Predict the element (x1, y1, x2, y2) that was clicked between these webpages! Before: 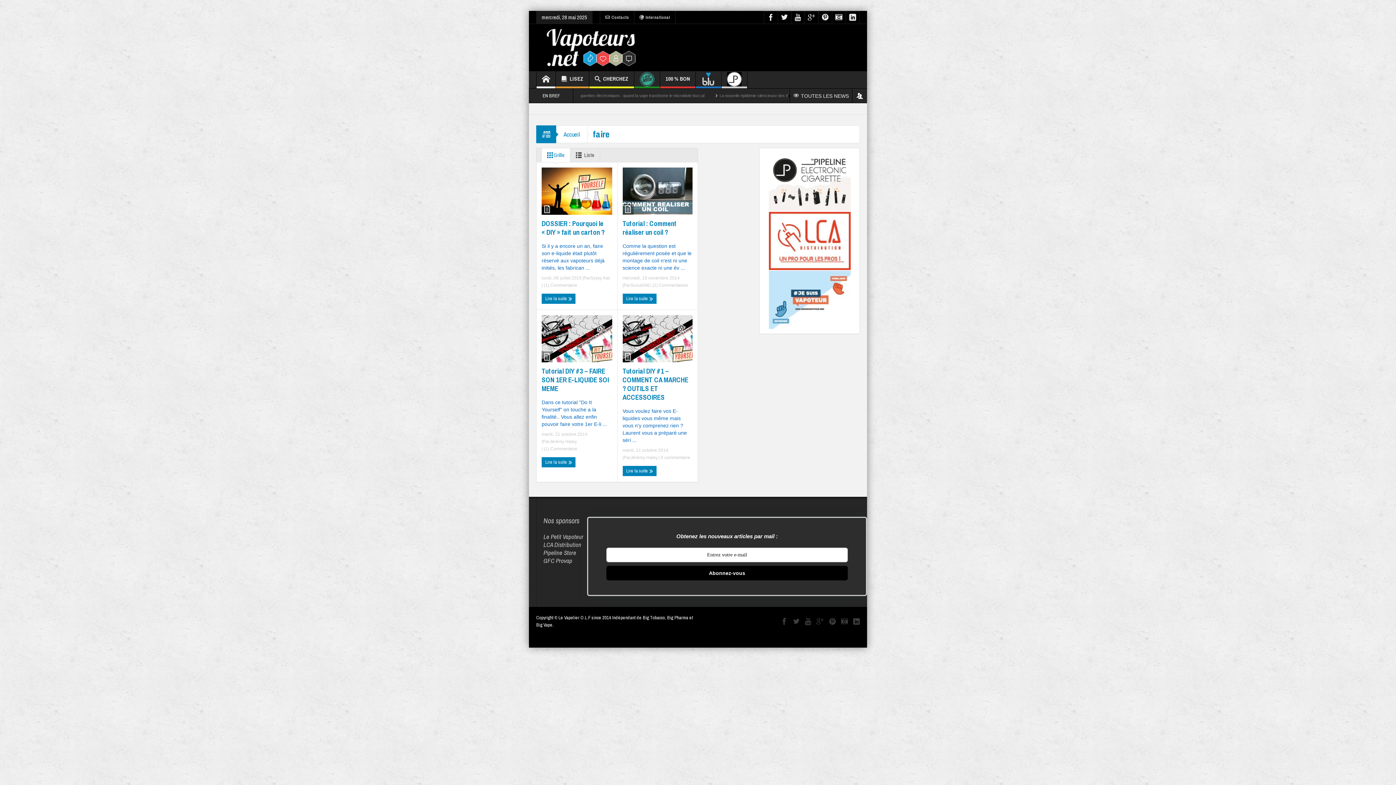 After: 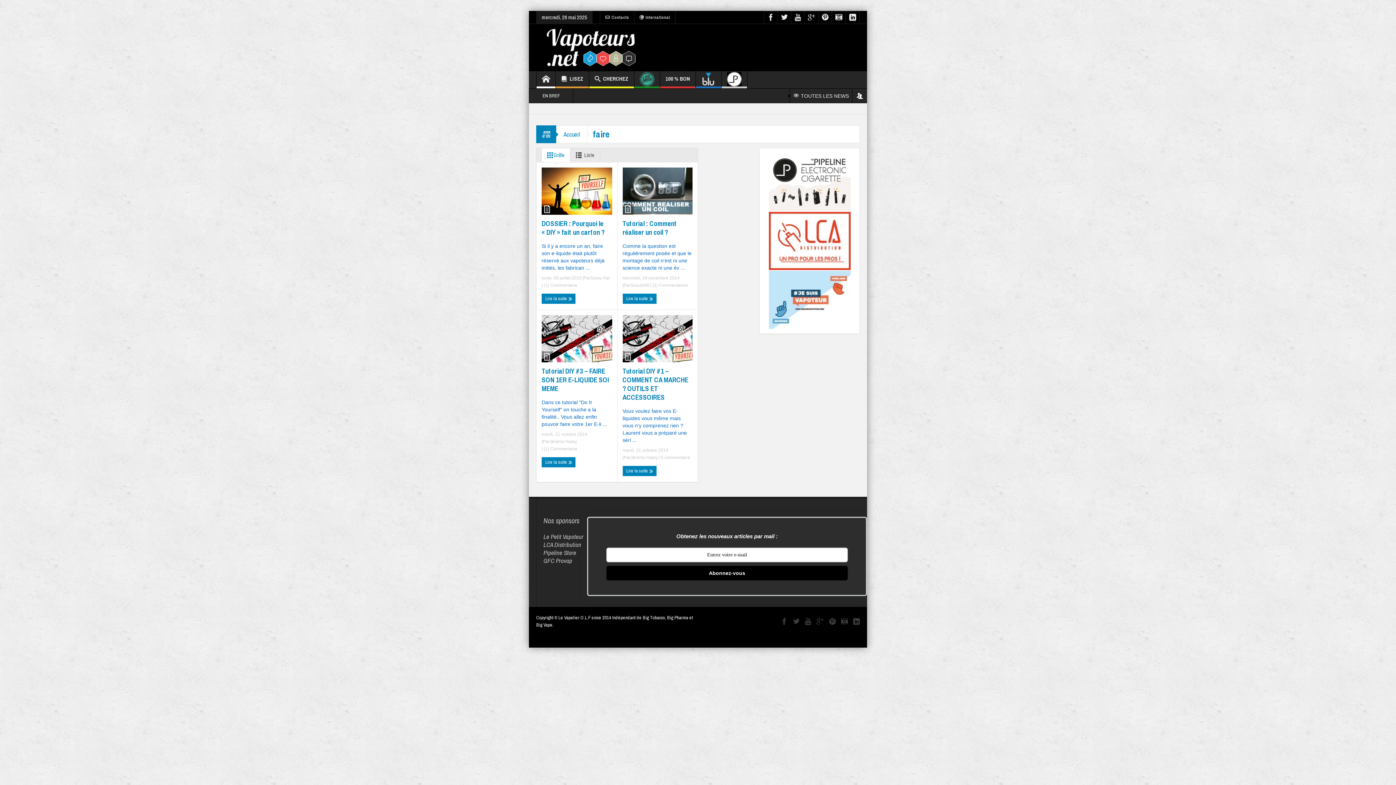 Action: bbox: (768, 237, 850, 243)